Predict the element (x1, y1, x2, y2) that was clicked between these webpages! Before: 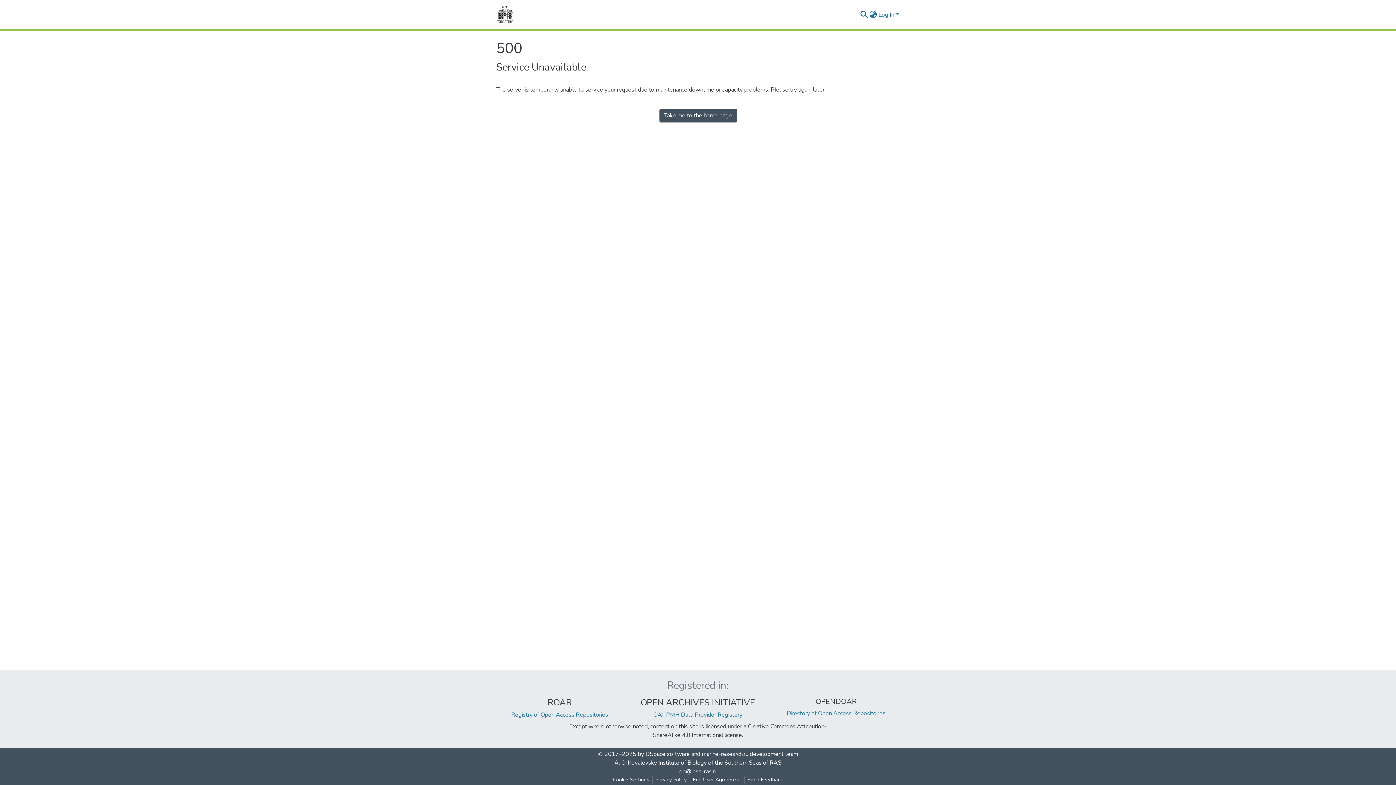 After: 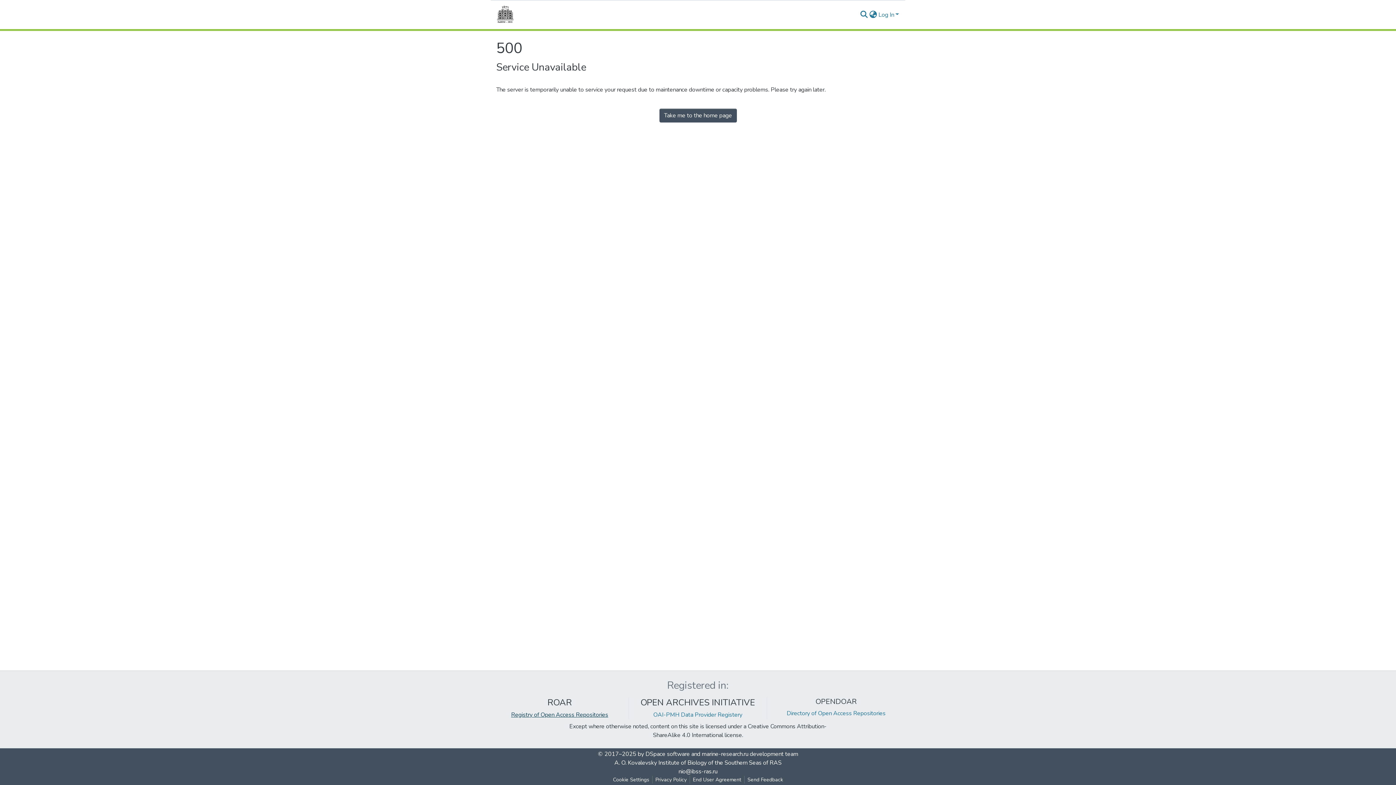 Action: bbox: (511, 711, 608, 719) label: Registry of Open Access Repositories